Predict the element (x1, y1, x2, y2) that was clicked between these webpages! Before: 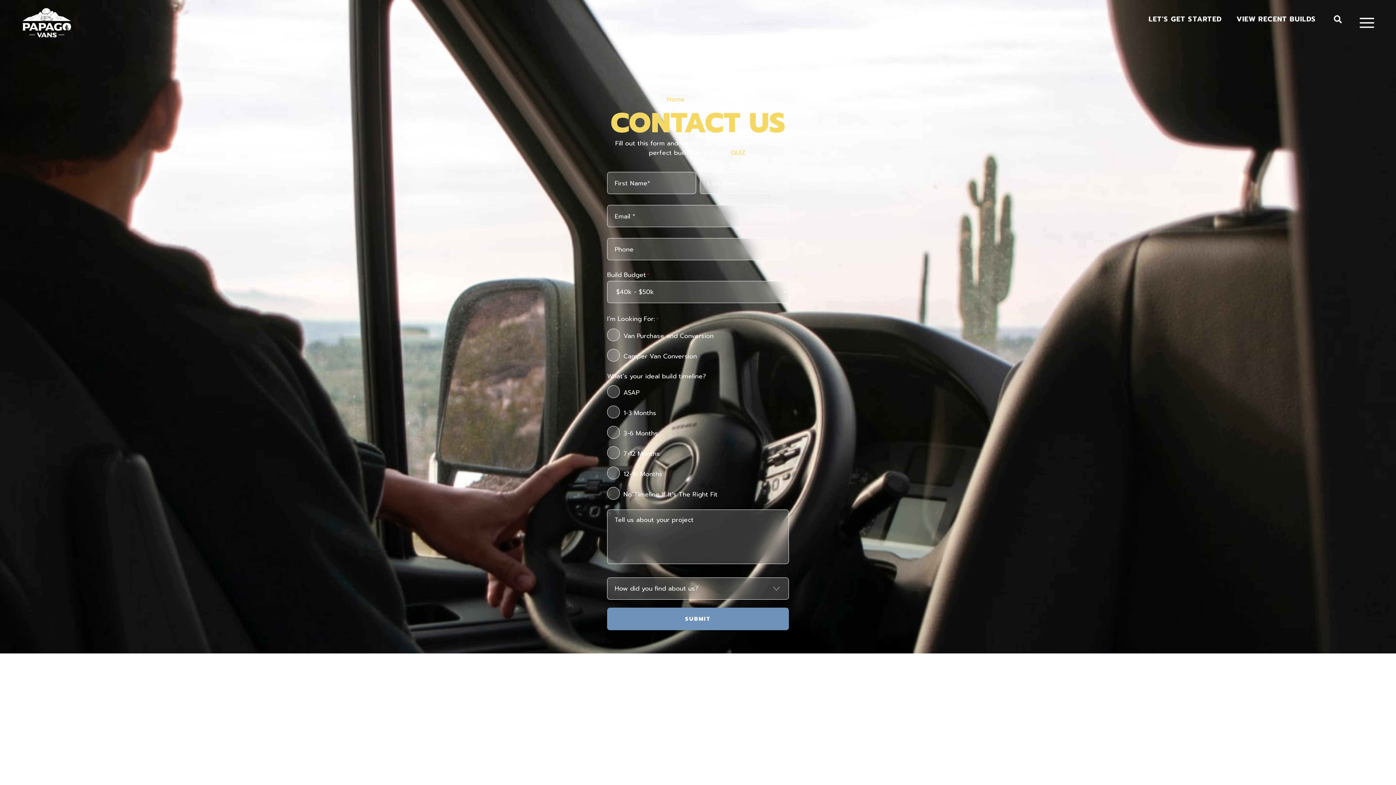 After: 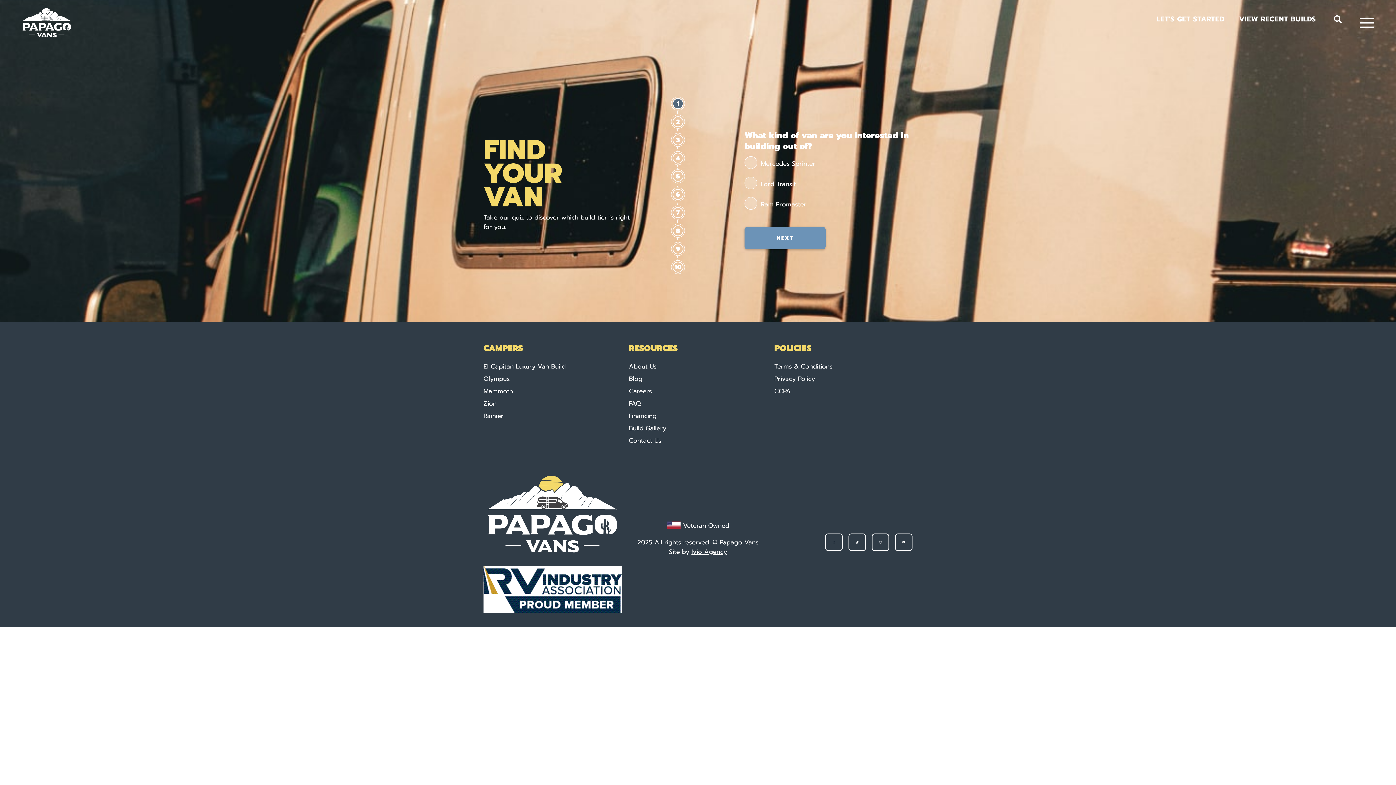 Action: label: QUIZ bbox: (730, 148, 745, 157)